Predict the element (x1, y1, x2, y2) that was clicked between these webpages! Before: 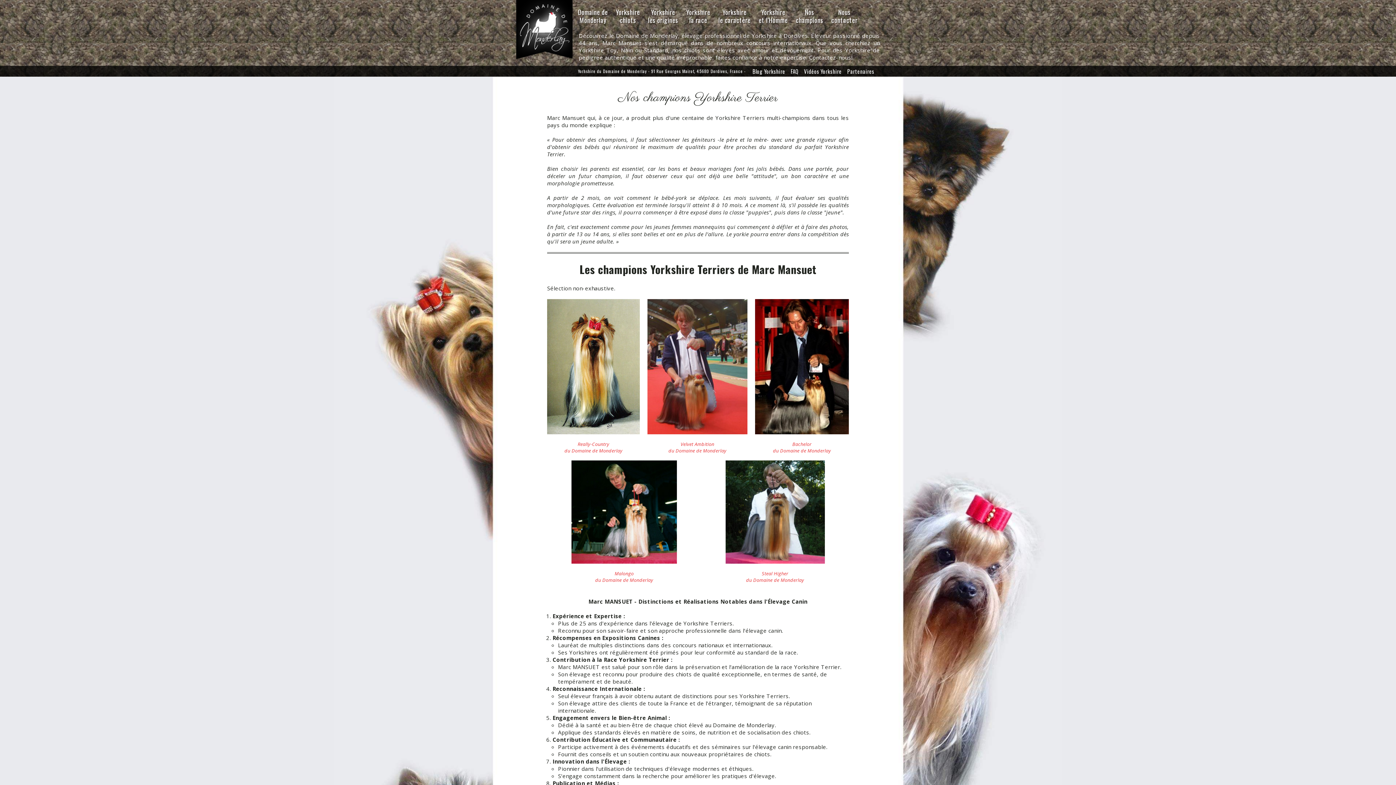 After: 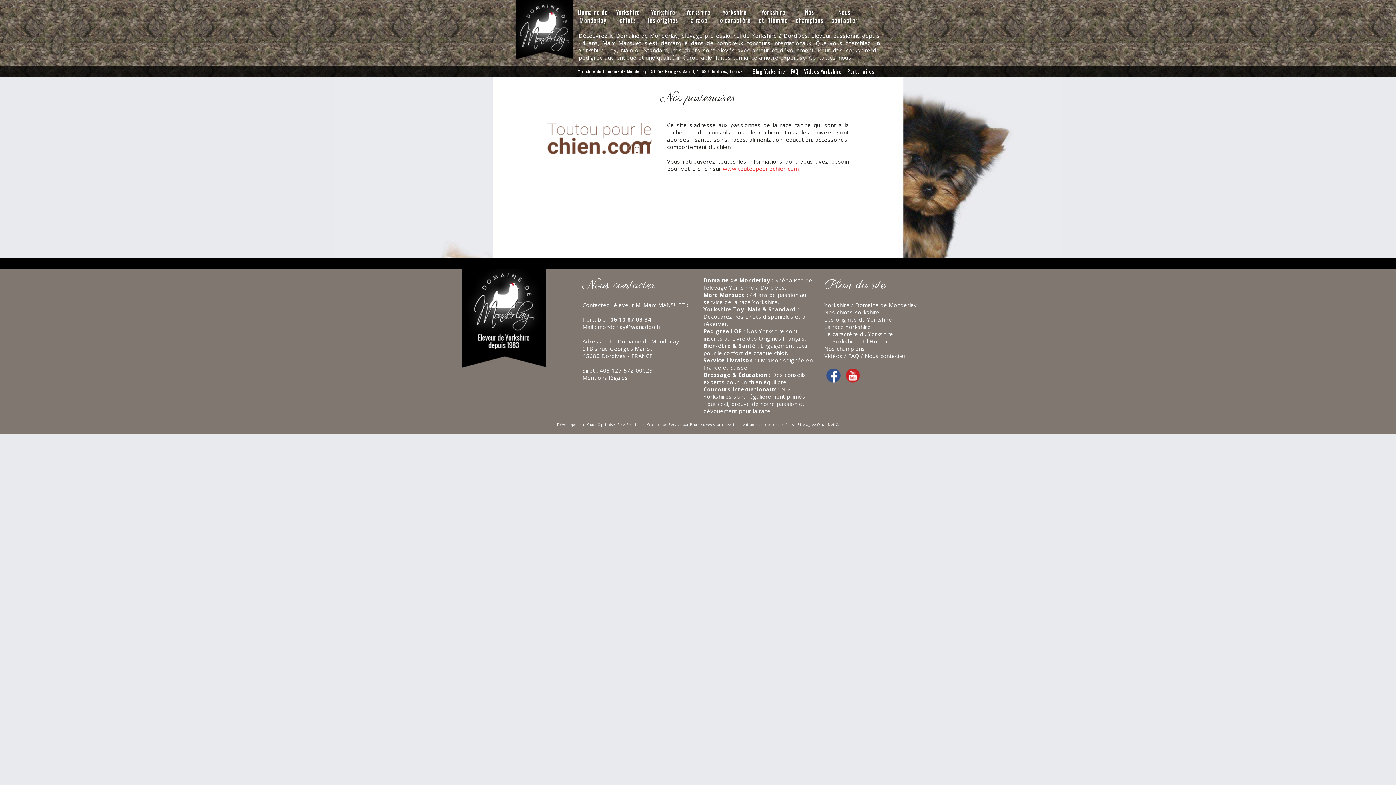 Action: bbox: (847, 65, 874, 76) label: Partenaires